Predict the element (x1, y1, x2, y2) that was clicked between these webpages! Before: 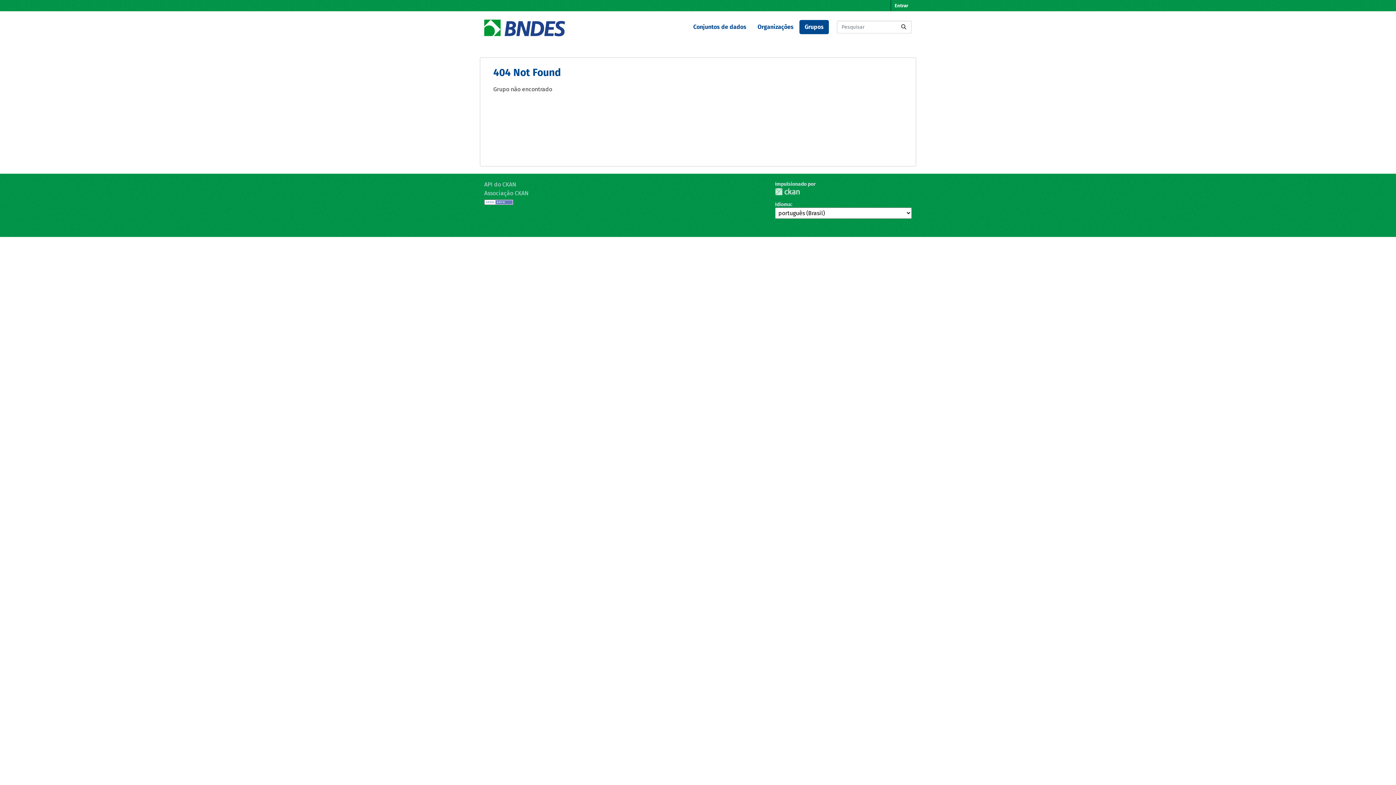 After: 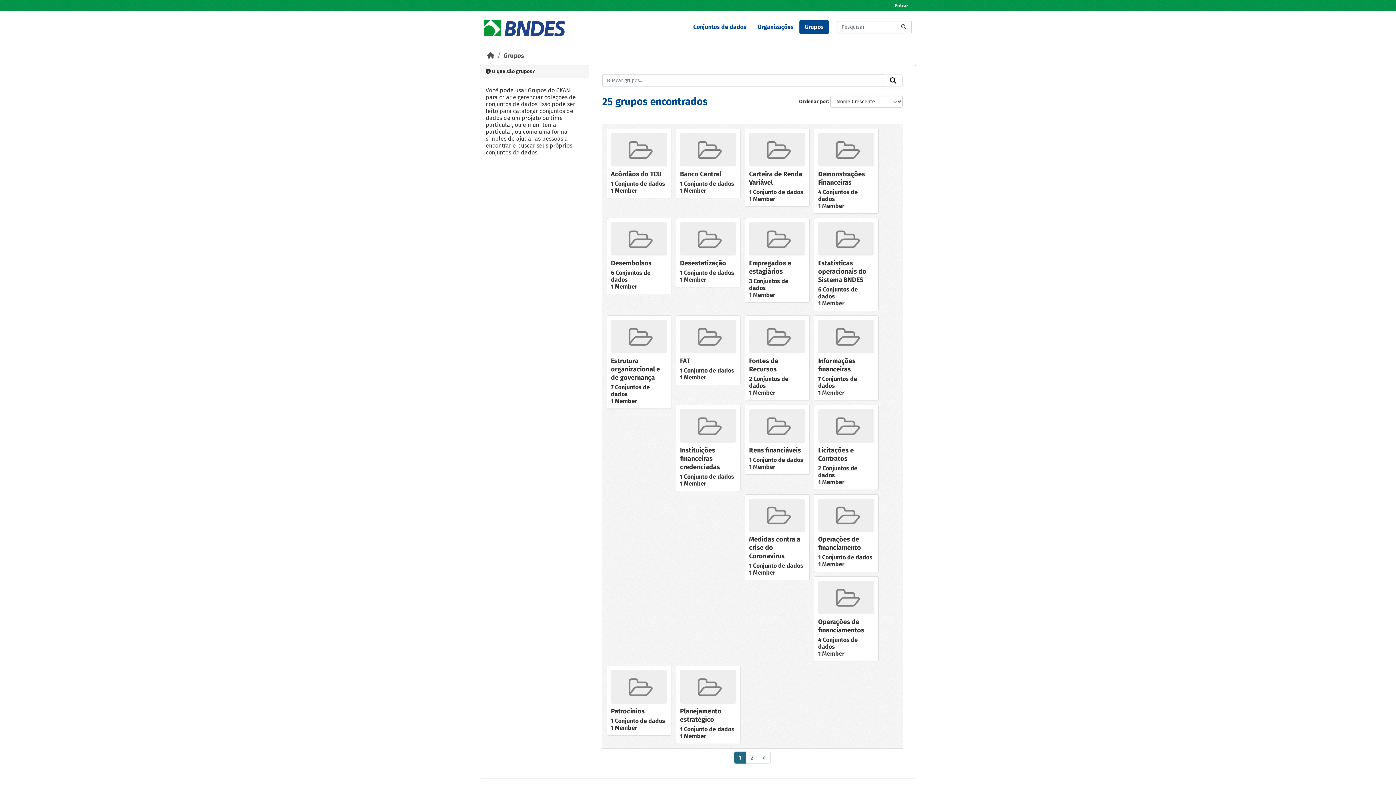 Action: bbox: (799, 20, 829, 34) label: Grupos